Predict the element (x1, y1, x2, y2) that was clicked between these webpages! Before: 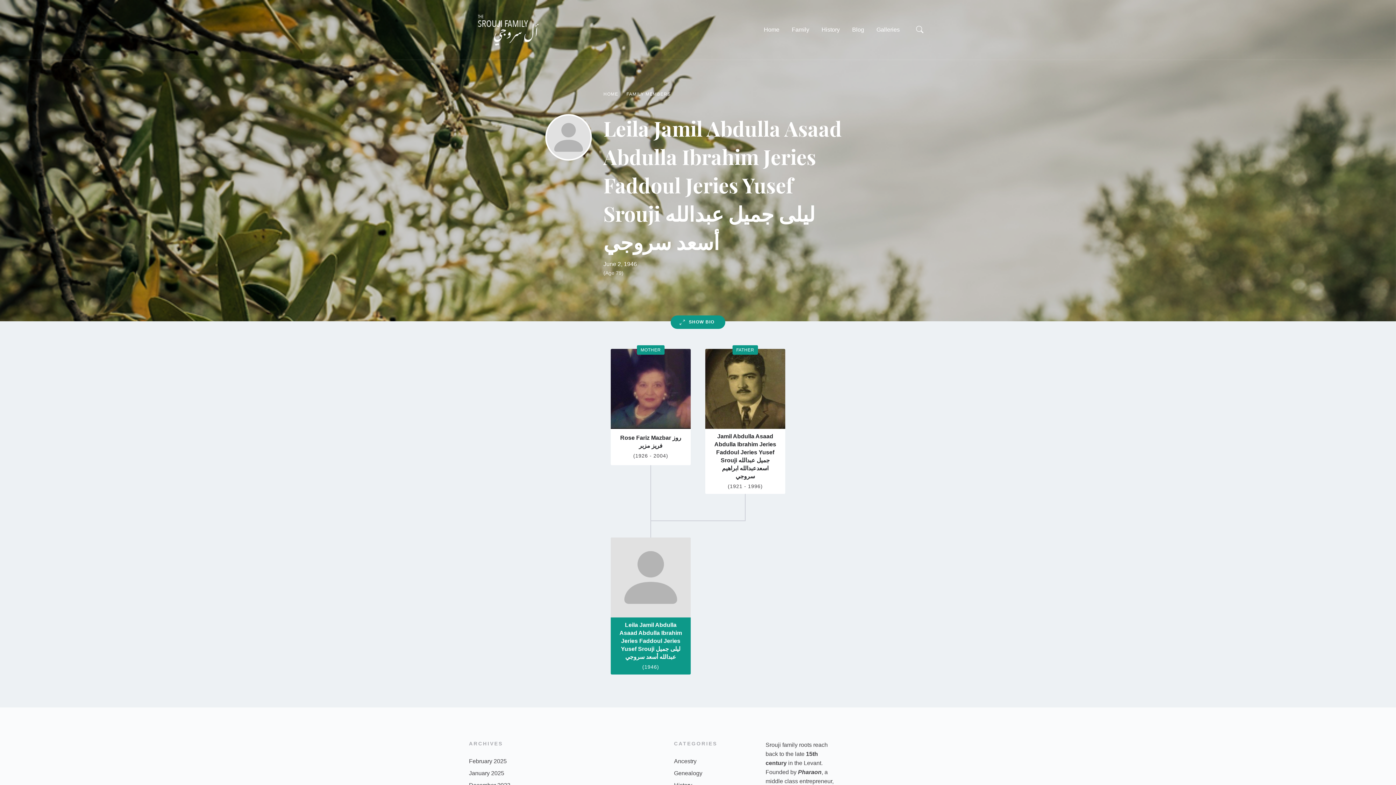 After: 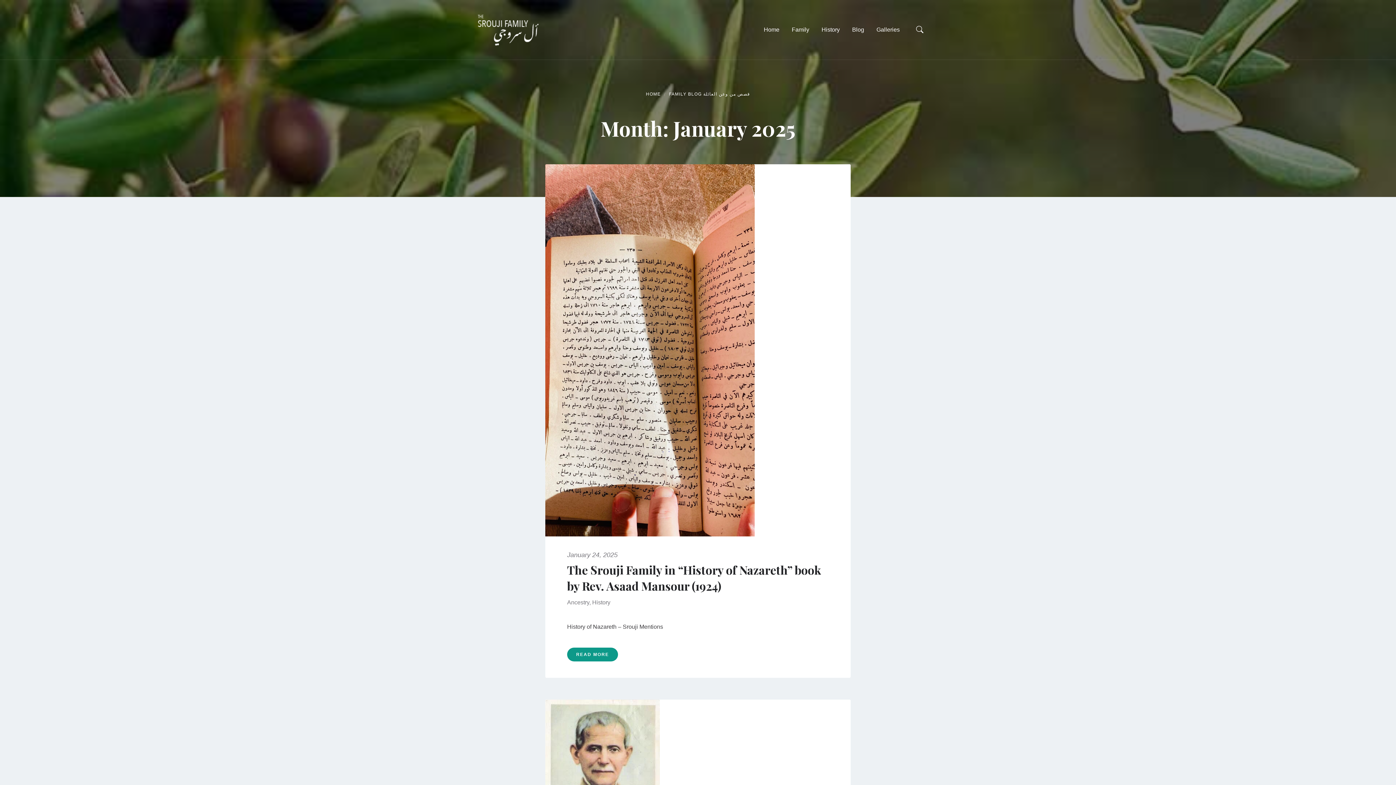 Action: label: January 2025 bbox: (469, 770, 504, 776)